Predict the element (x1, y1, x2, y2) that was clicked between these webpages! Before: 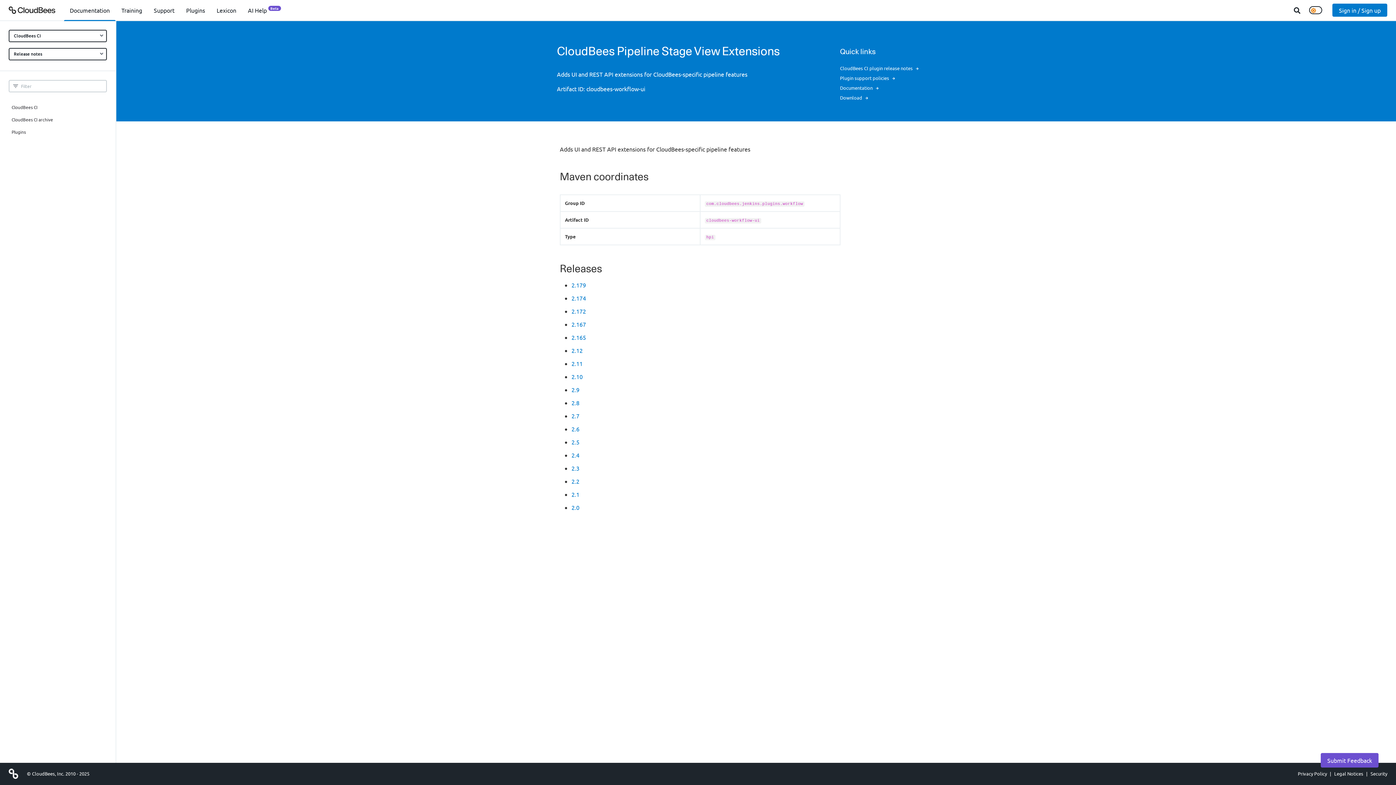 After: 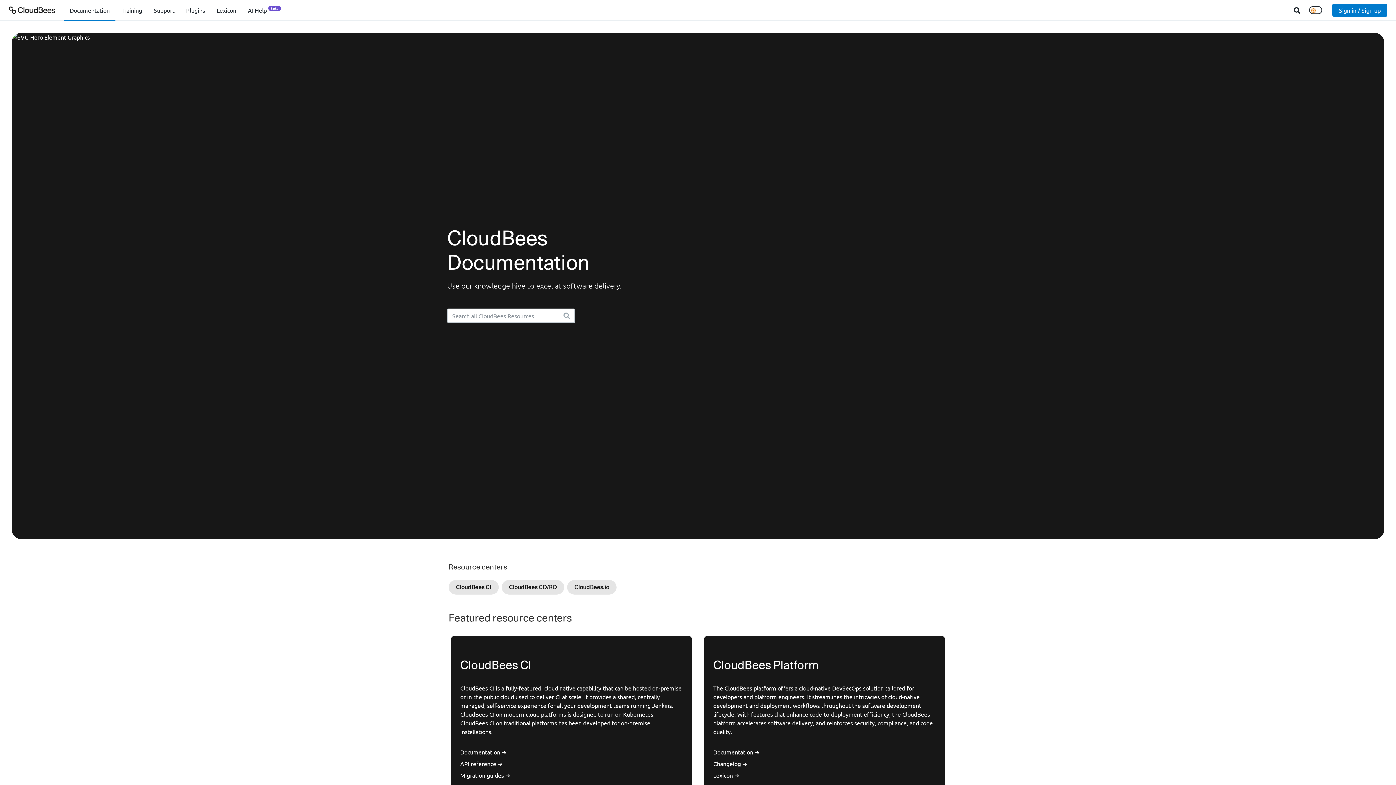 Action: bbox: (8, 0, 55, 20)